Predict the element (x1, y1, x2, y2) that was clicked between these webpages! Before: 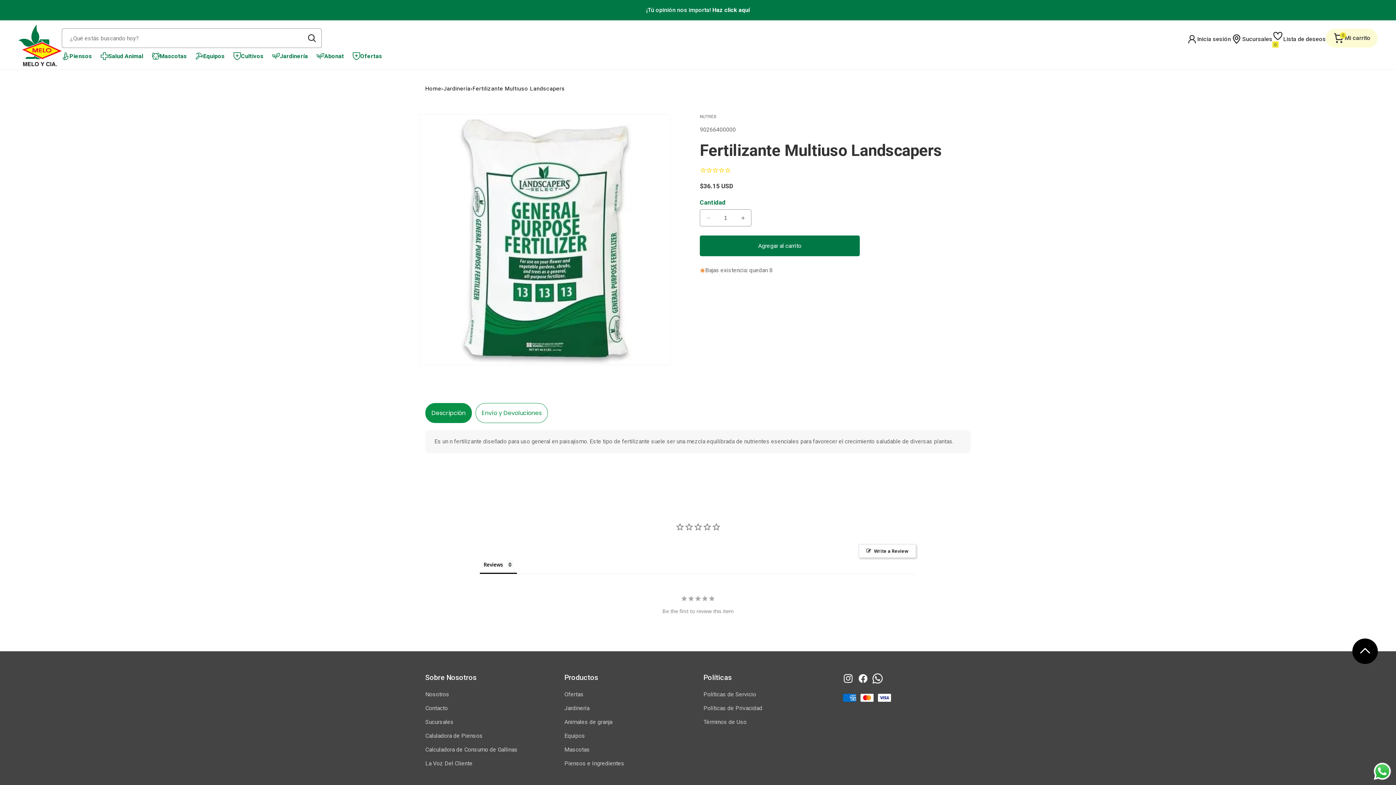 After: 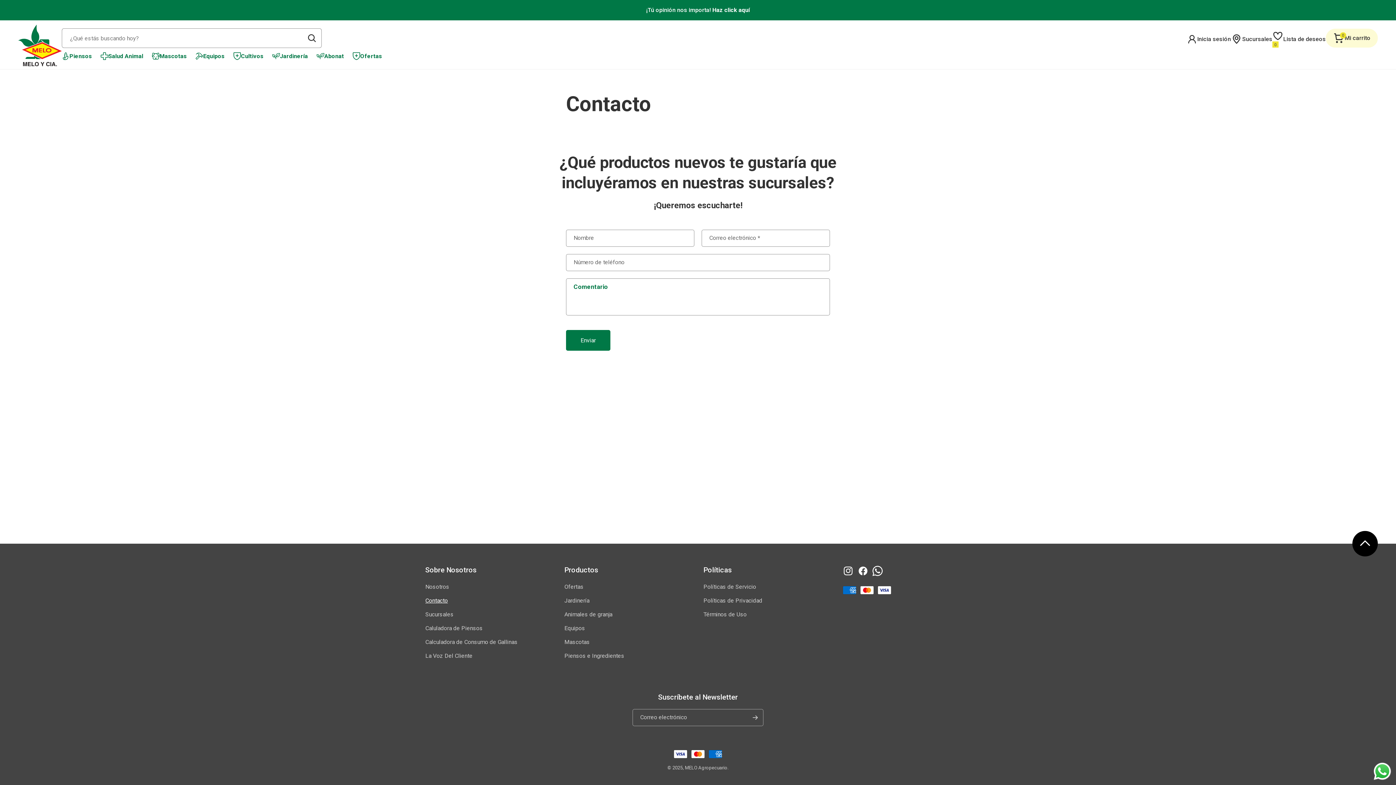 Action: label: Contacto bbox: (425, 701, 448, 715)